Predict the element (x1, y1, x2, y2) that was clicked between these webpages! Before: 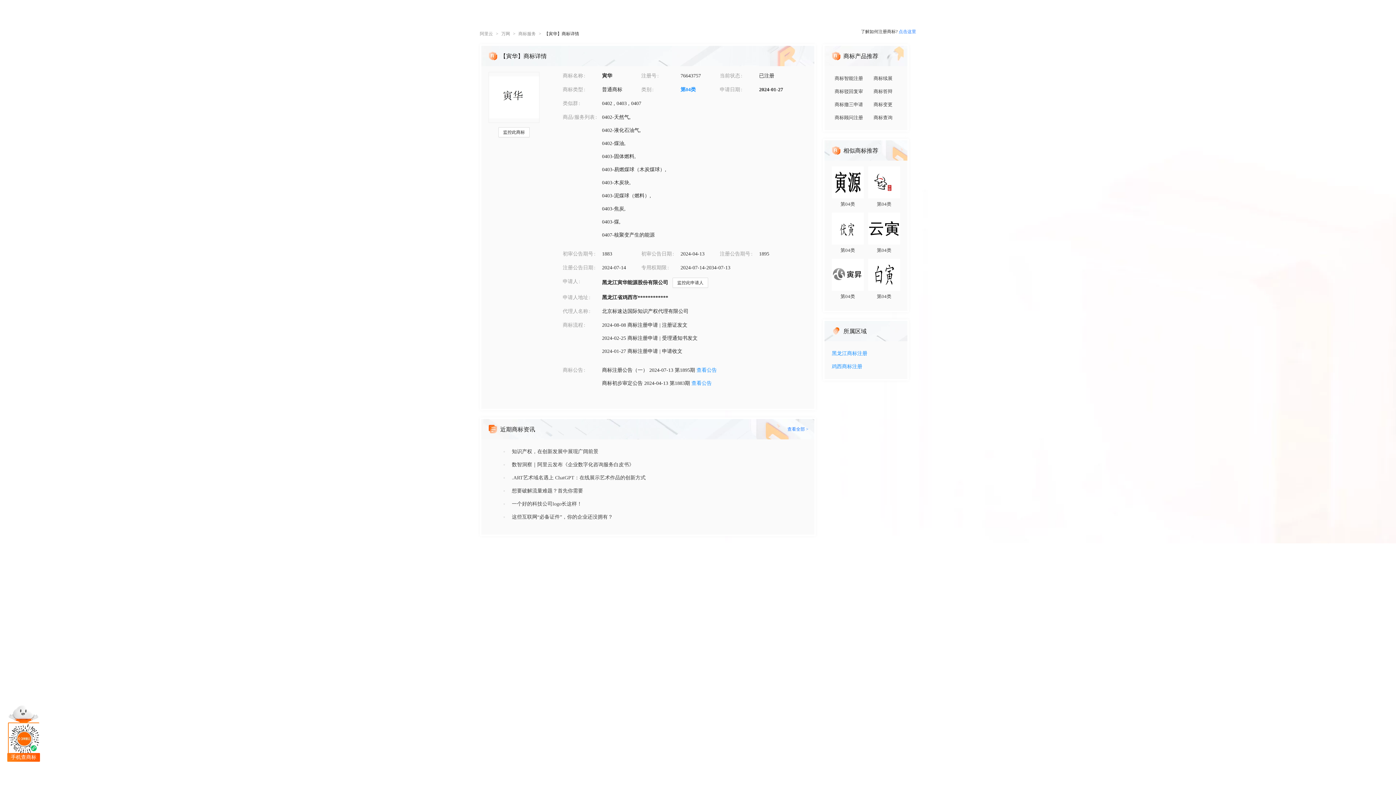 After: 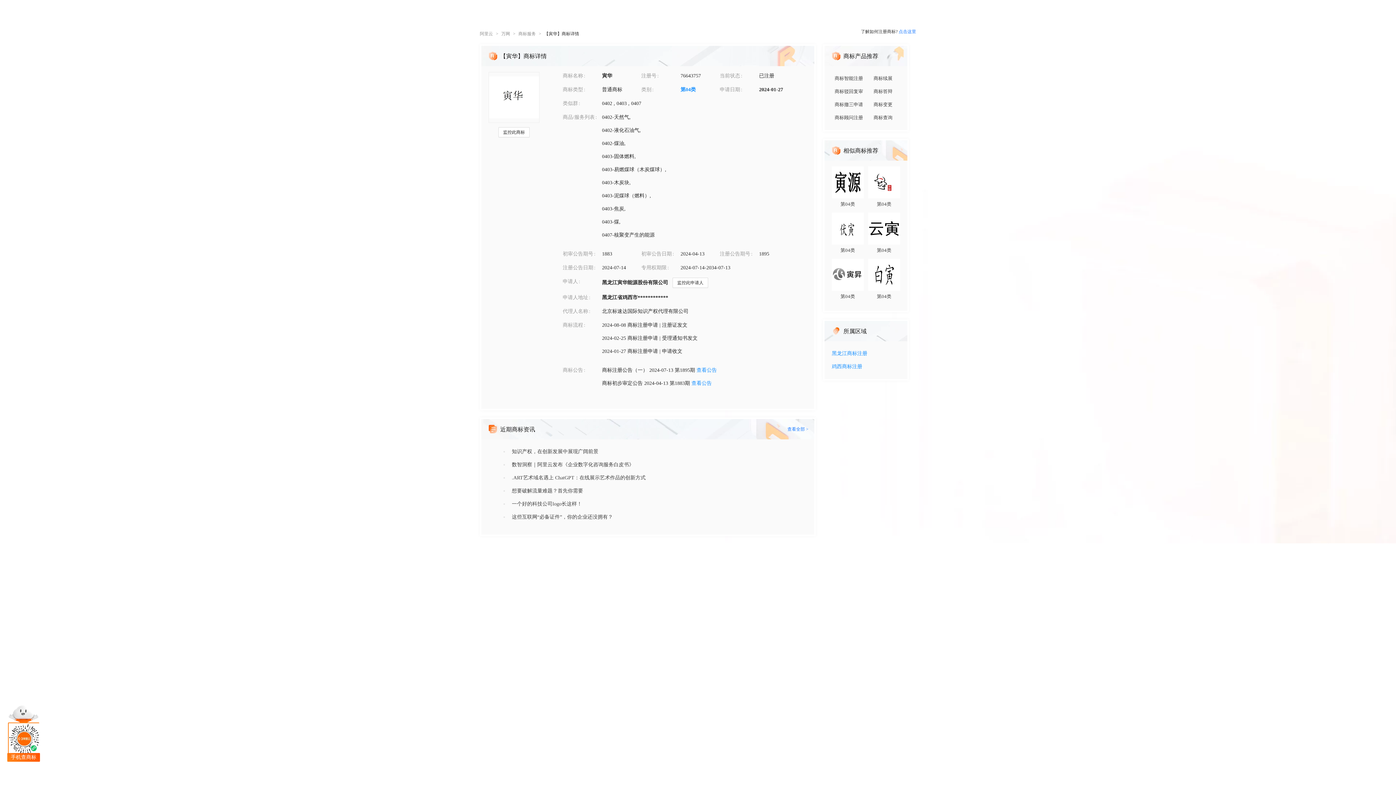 Action: label: 一个好的科技公司logo长这样！ bbox: (512, 497, 807, 510)